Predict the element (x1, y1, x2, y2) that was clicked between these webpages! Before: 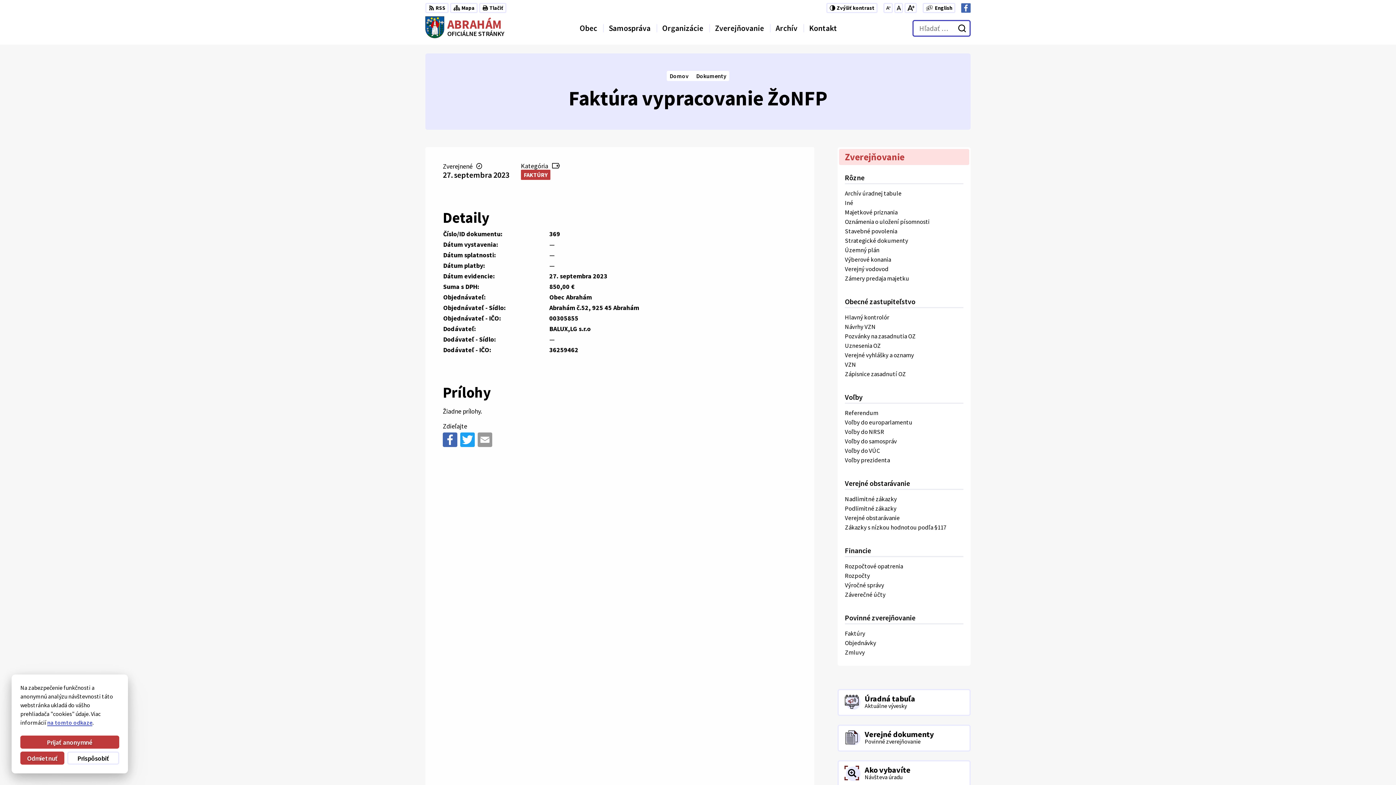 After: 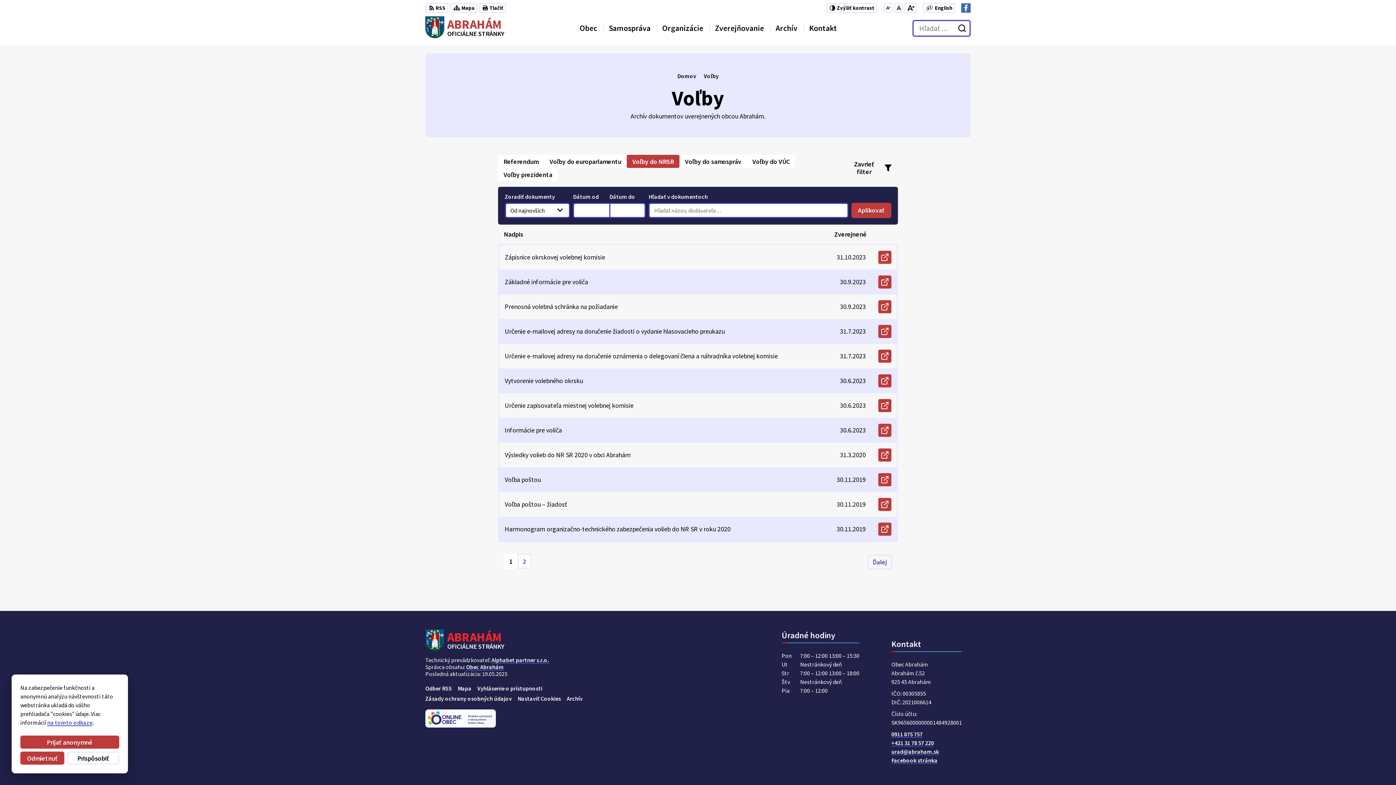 Action: bbox: (840, 427, 968, 436) label: Voľby do NRSR